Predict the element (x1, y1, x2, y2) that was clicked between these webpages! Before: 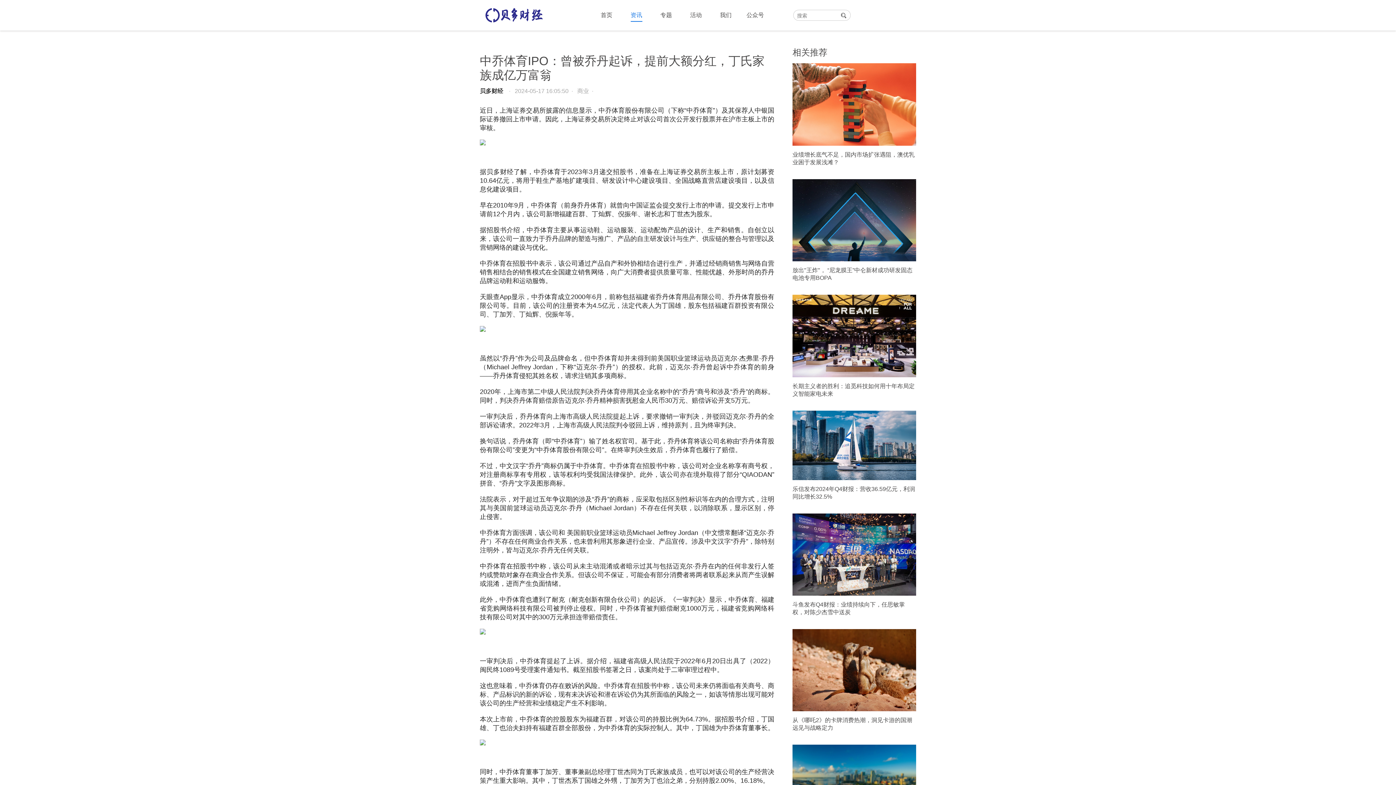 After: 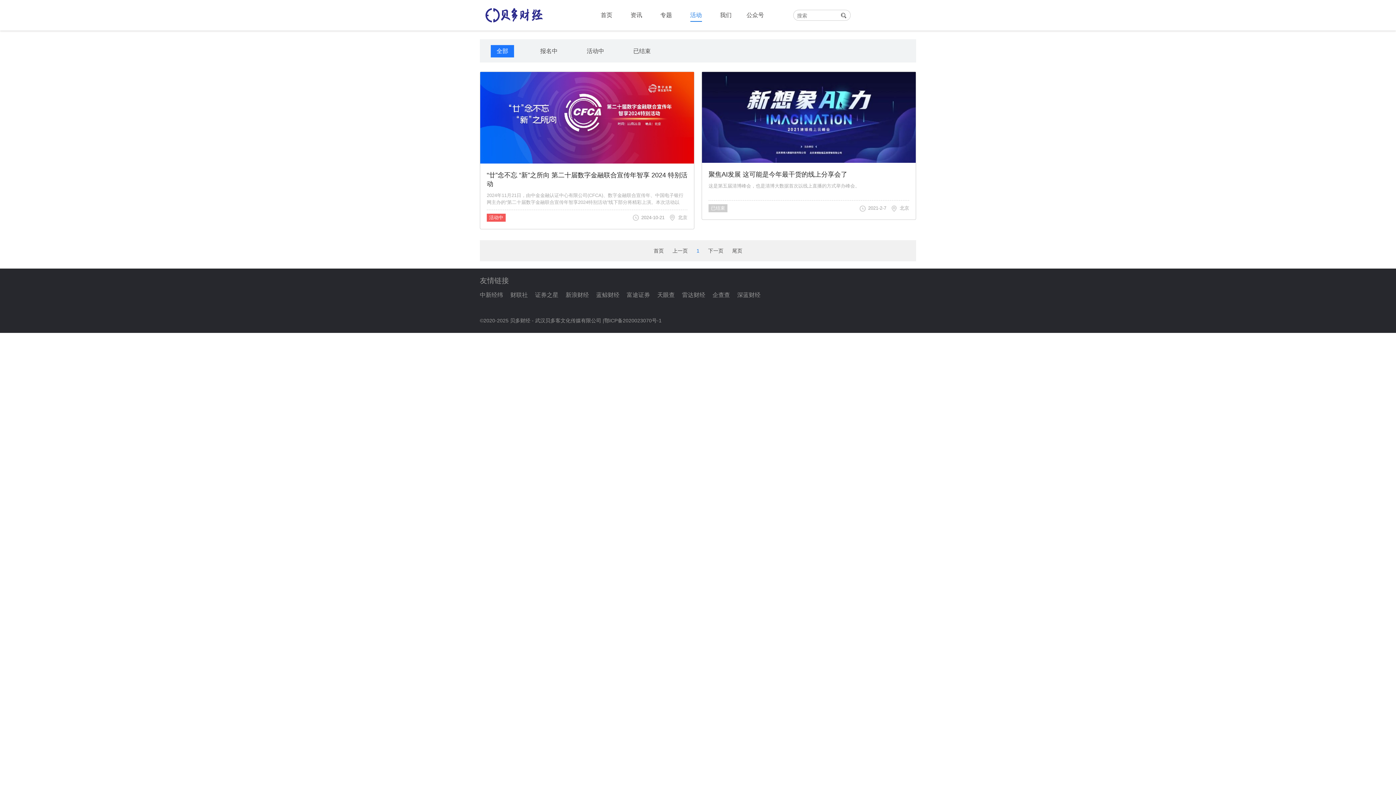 Action: label: 活动 bbox: (690, 9, 702, 22)